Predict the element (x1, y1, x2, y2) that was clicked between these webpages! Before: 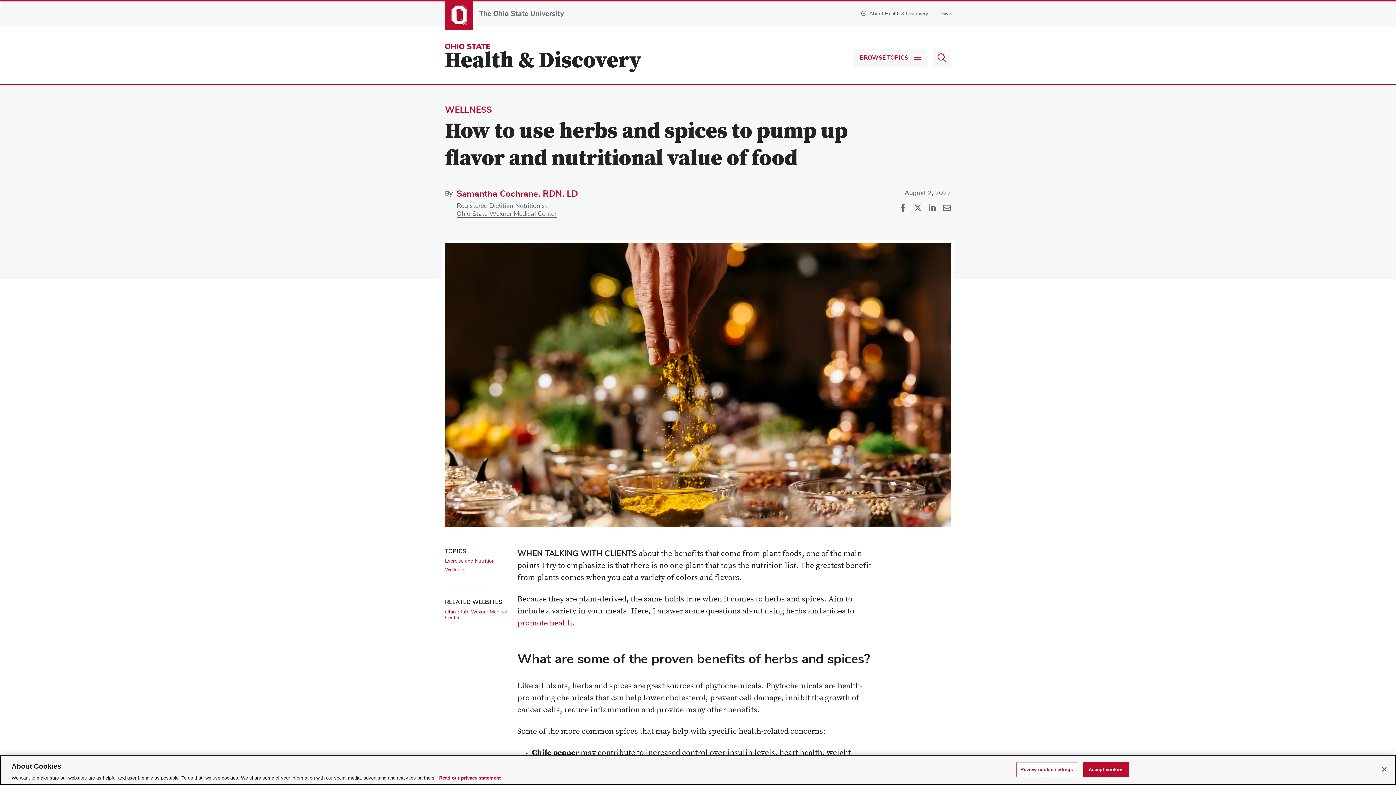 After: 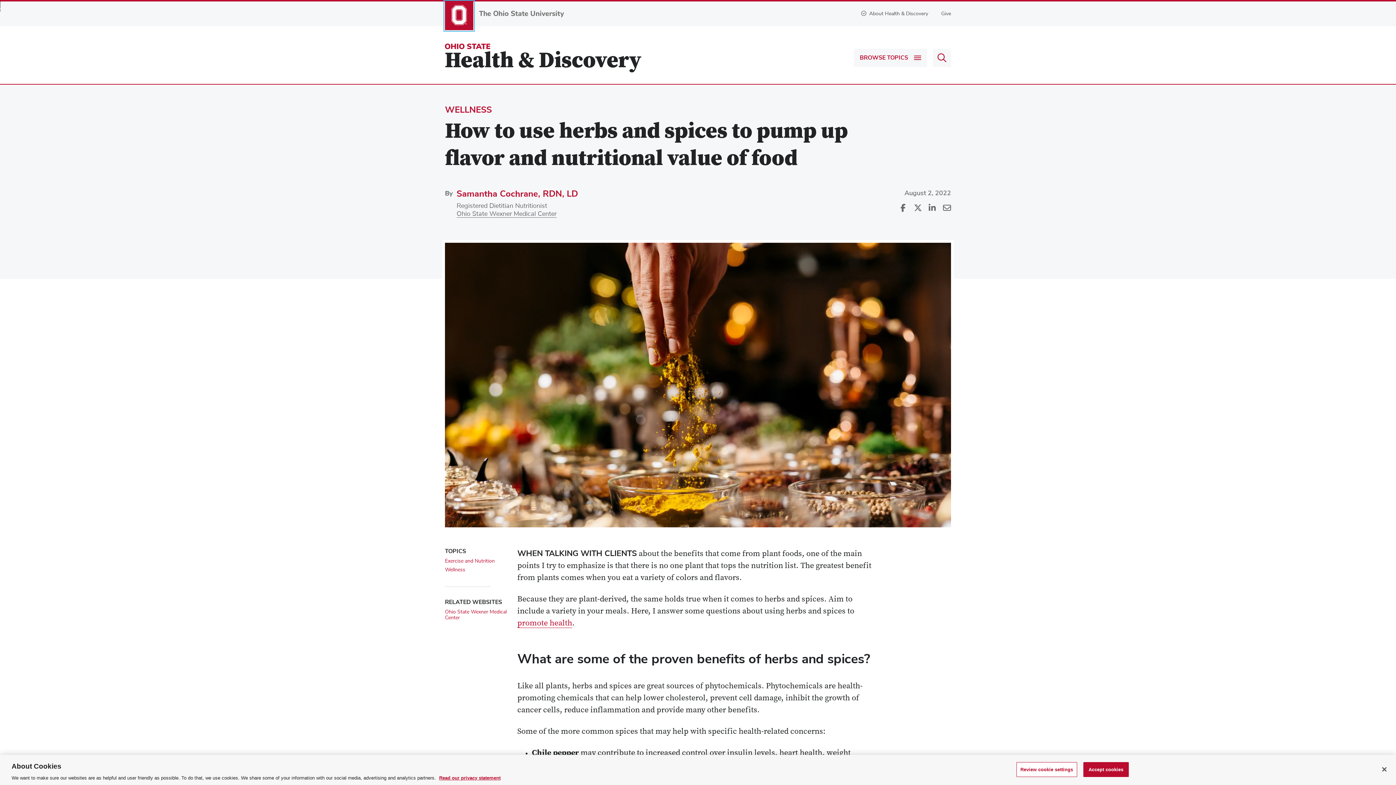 Action: bbox: (445, 1, 473, 30)